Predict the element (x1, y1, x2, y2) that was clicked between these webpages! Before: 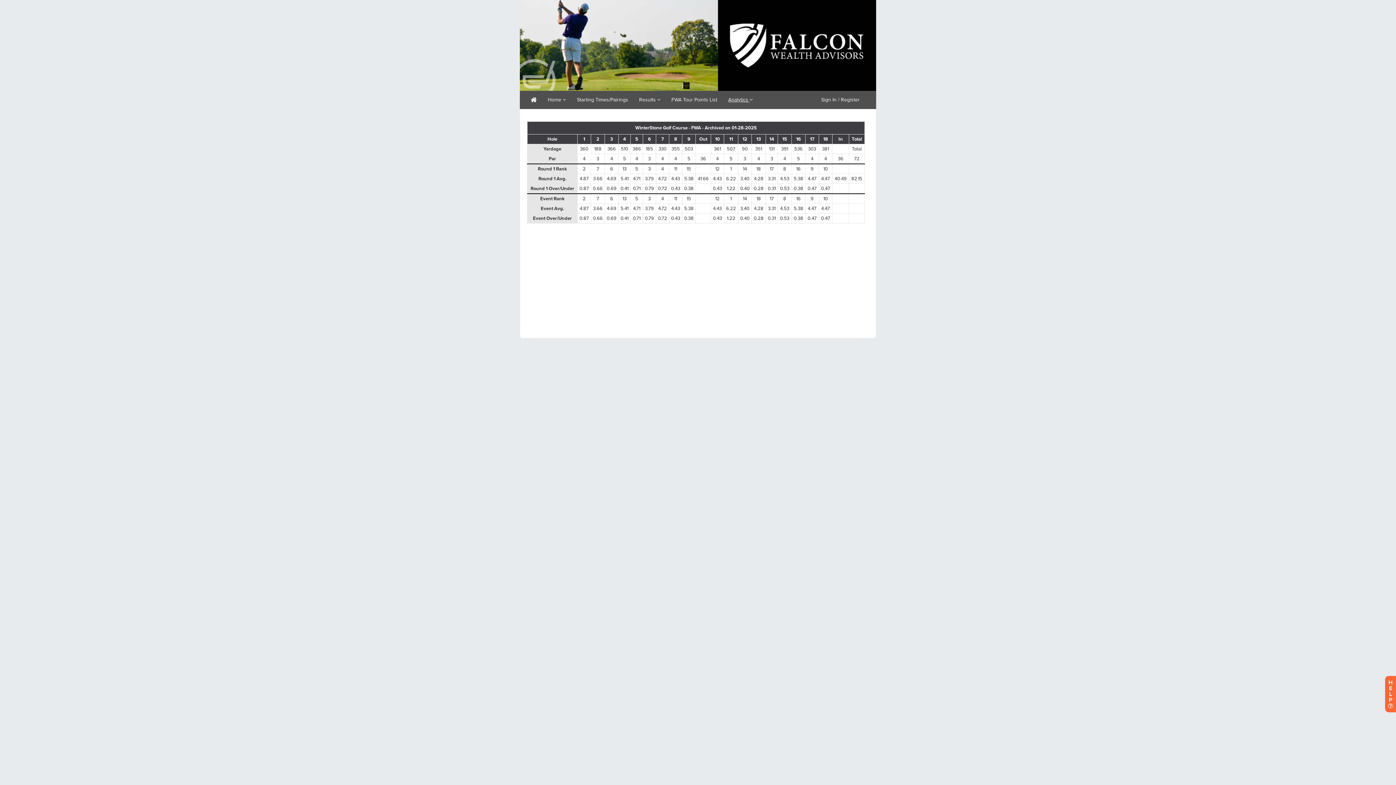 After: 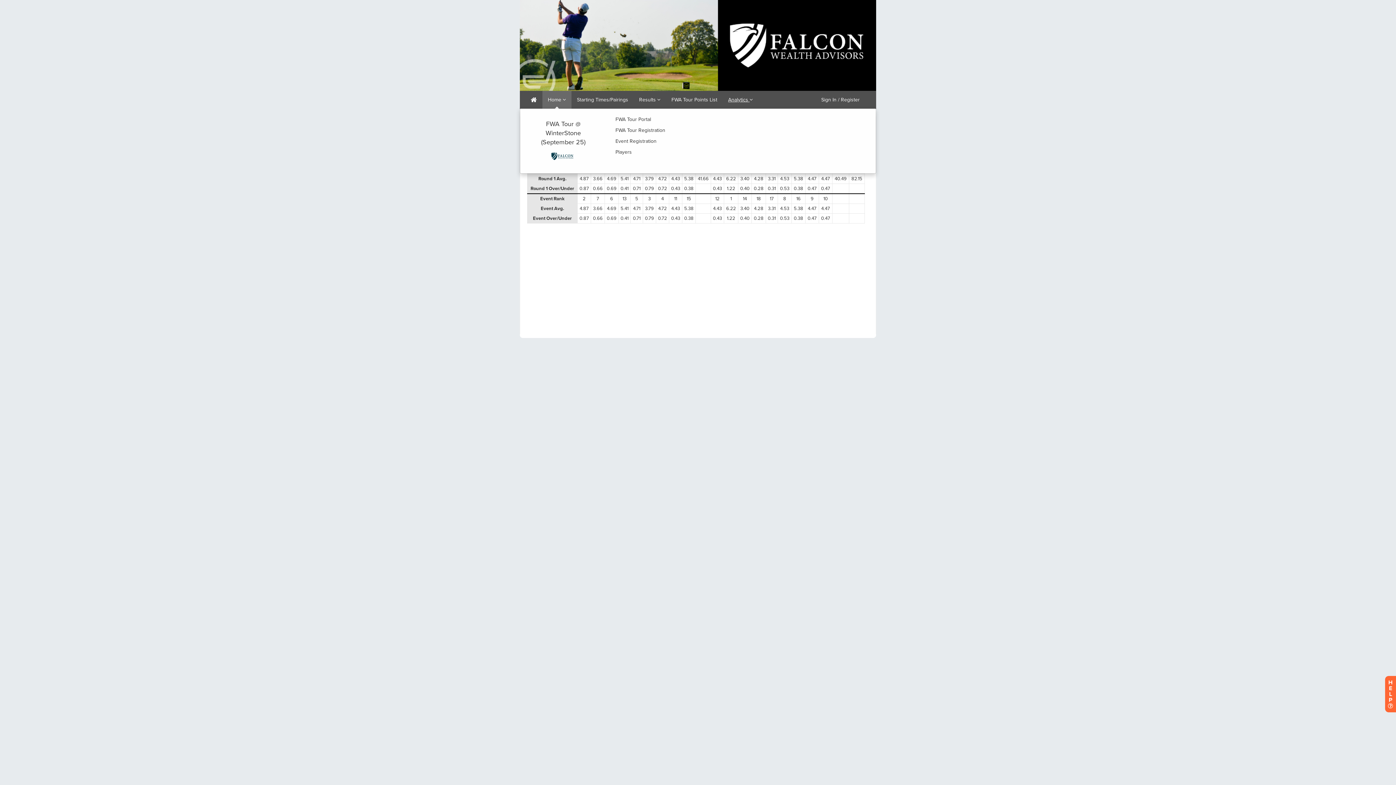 Action: bbox: (542, 90, 571, 109) label: Home 